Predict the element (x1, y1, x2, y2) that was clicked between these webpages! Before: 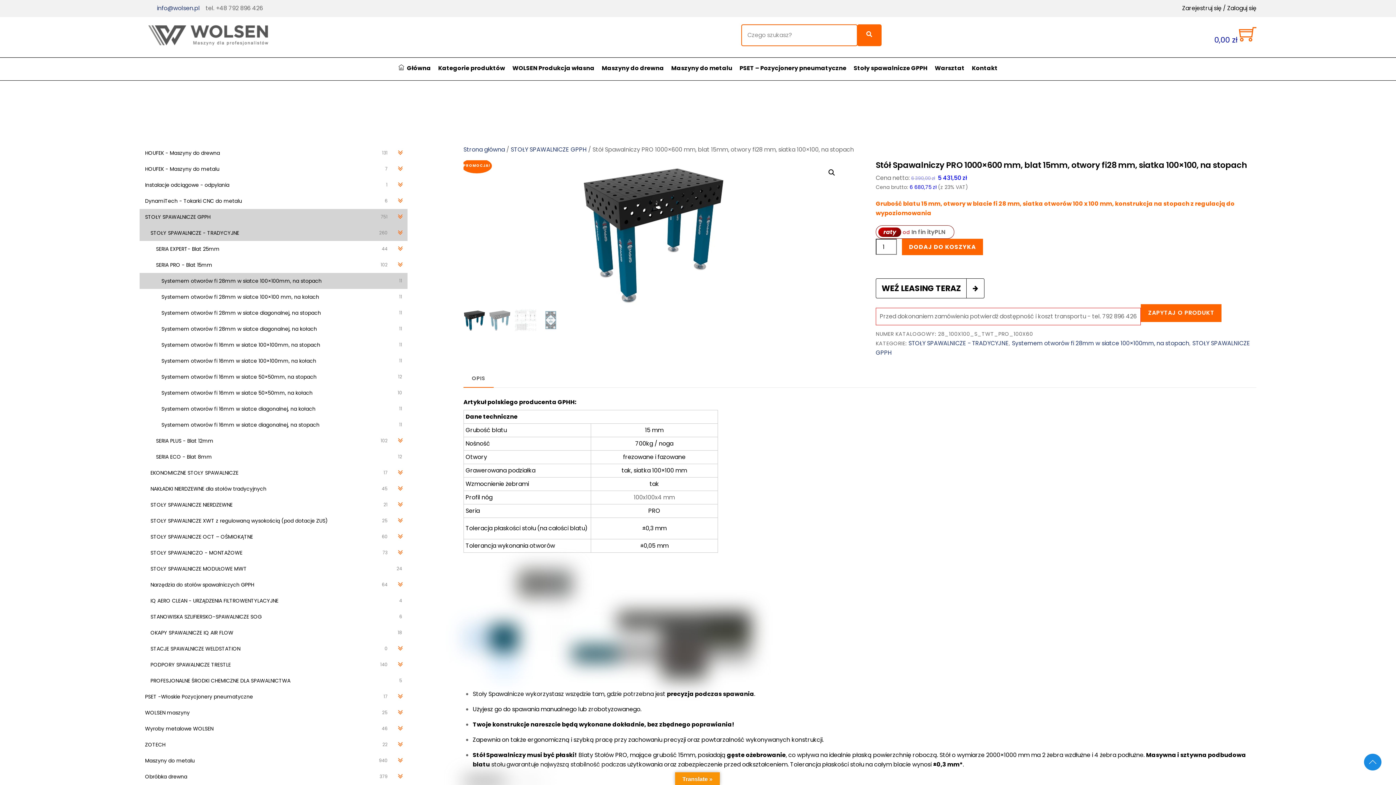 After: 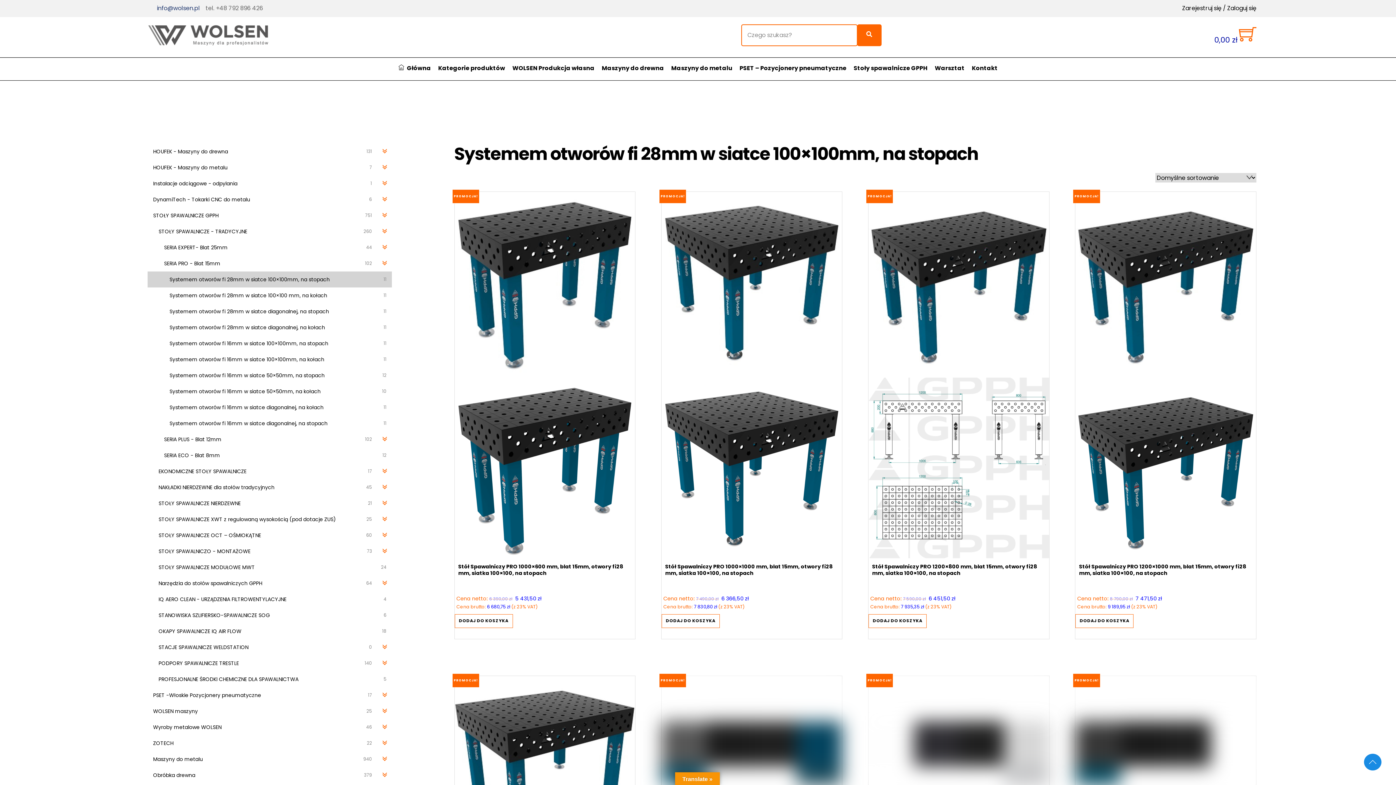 Action: label: Systemem otworów fi 28mm w siatce 100×100mm, na stopach bbox: (1012, 339, 1189, 347)